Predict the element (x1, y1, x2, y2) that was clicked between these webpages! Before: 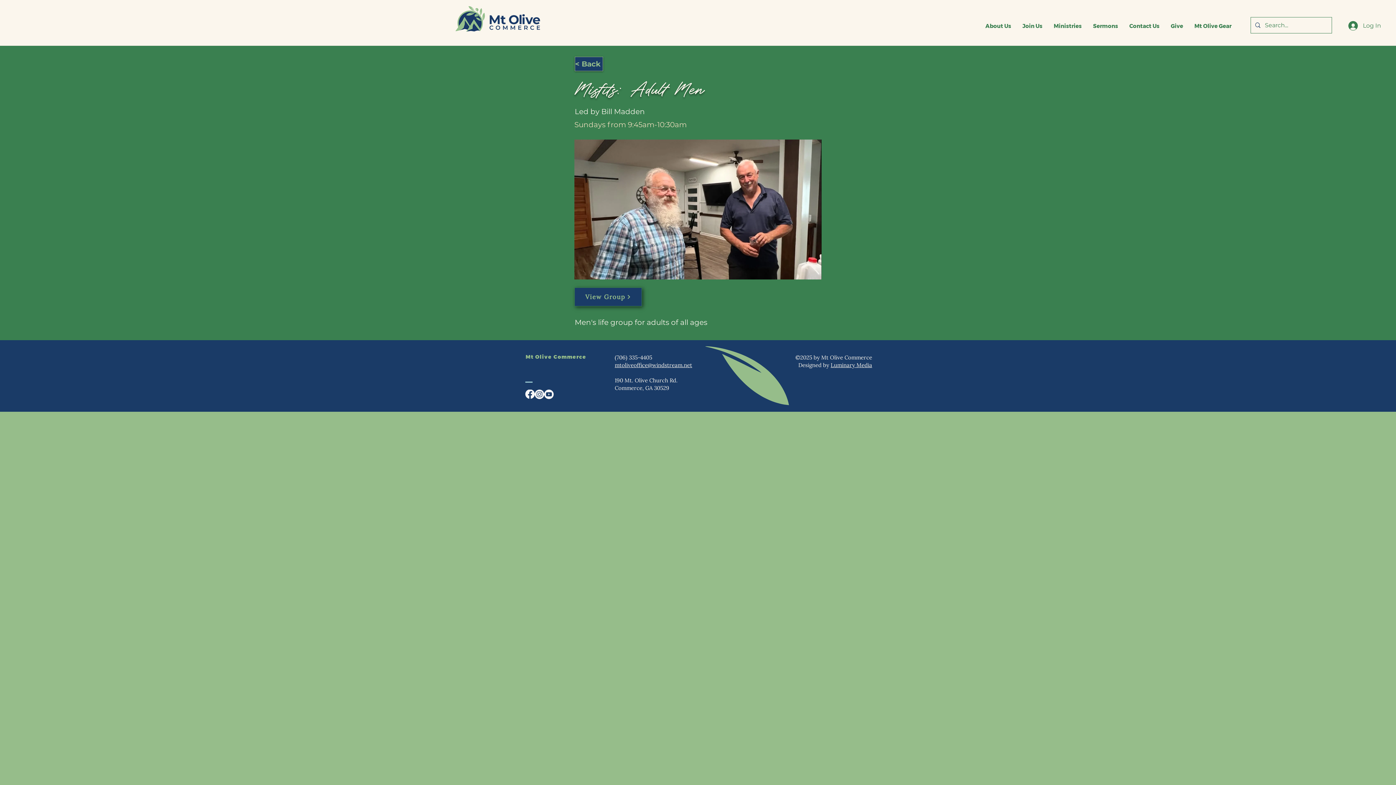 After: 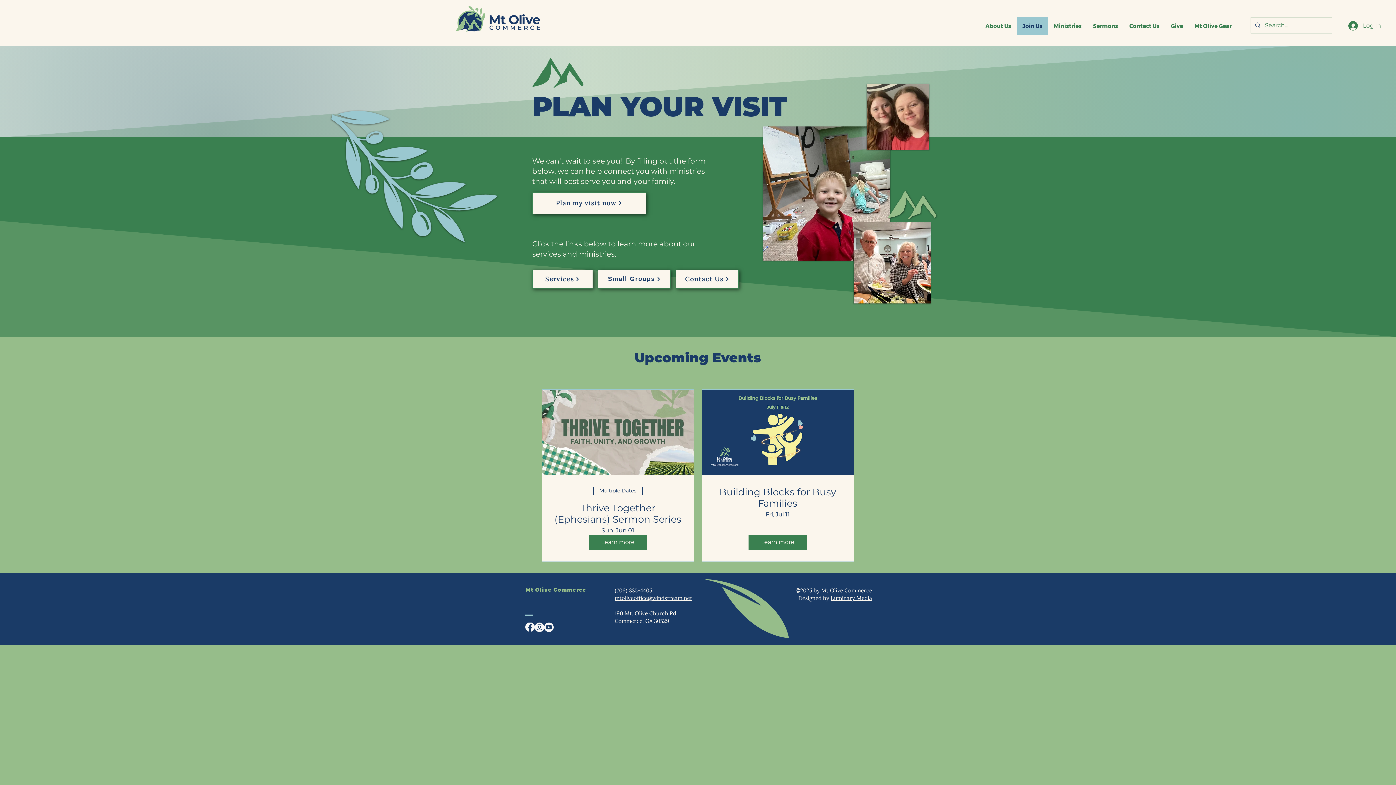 Action: bbox: (1016, 17, 1048, 35) label: Join Us